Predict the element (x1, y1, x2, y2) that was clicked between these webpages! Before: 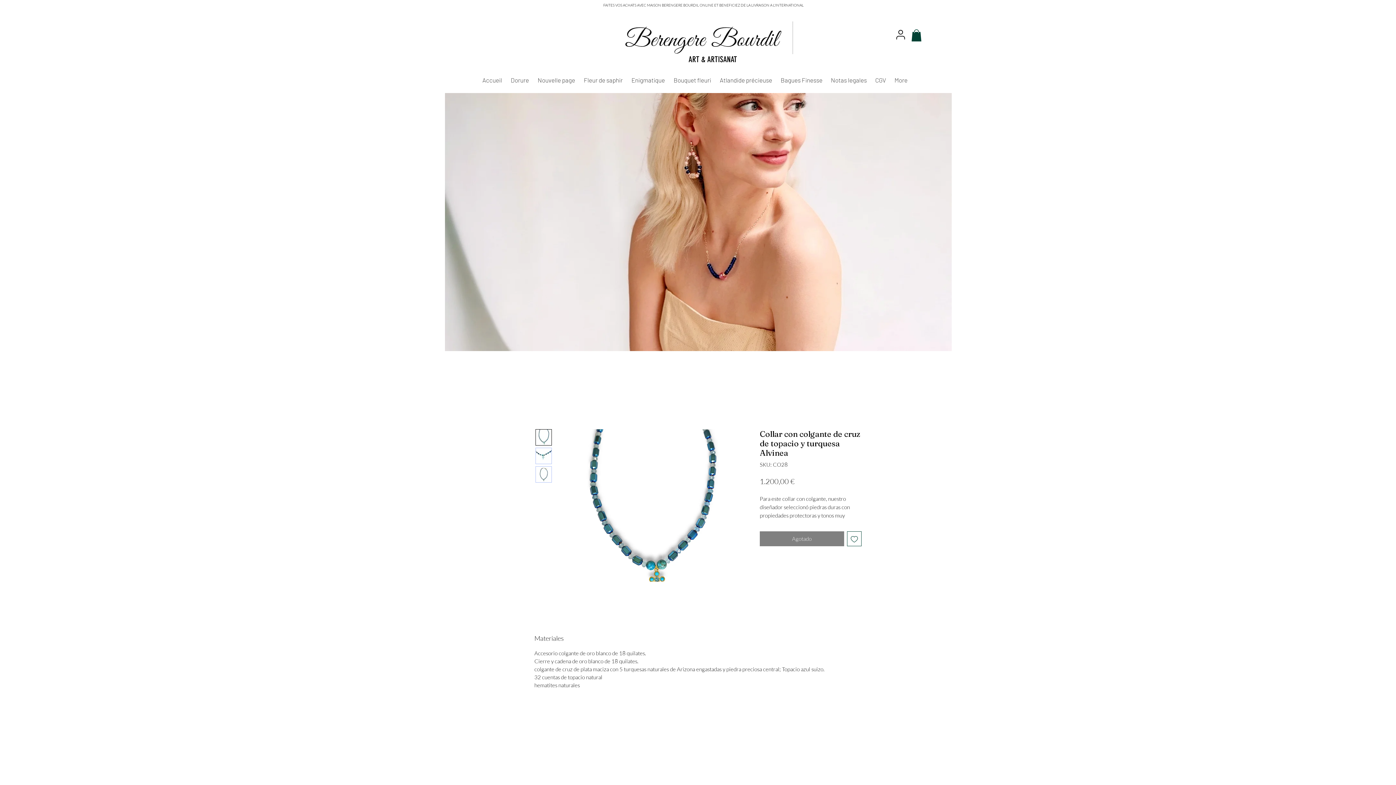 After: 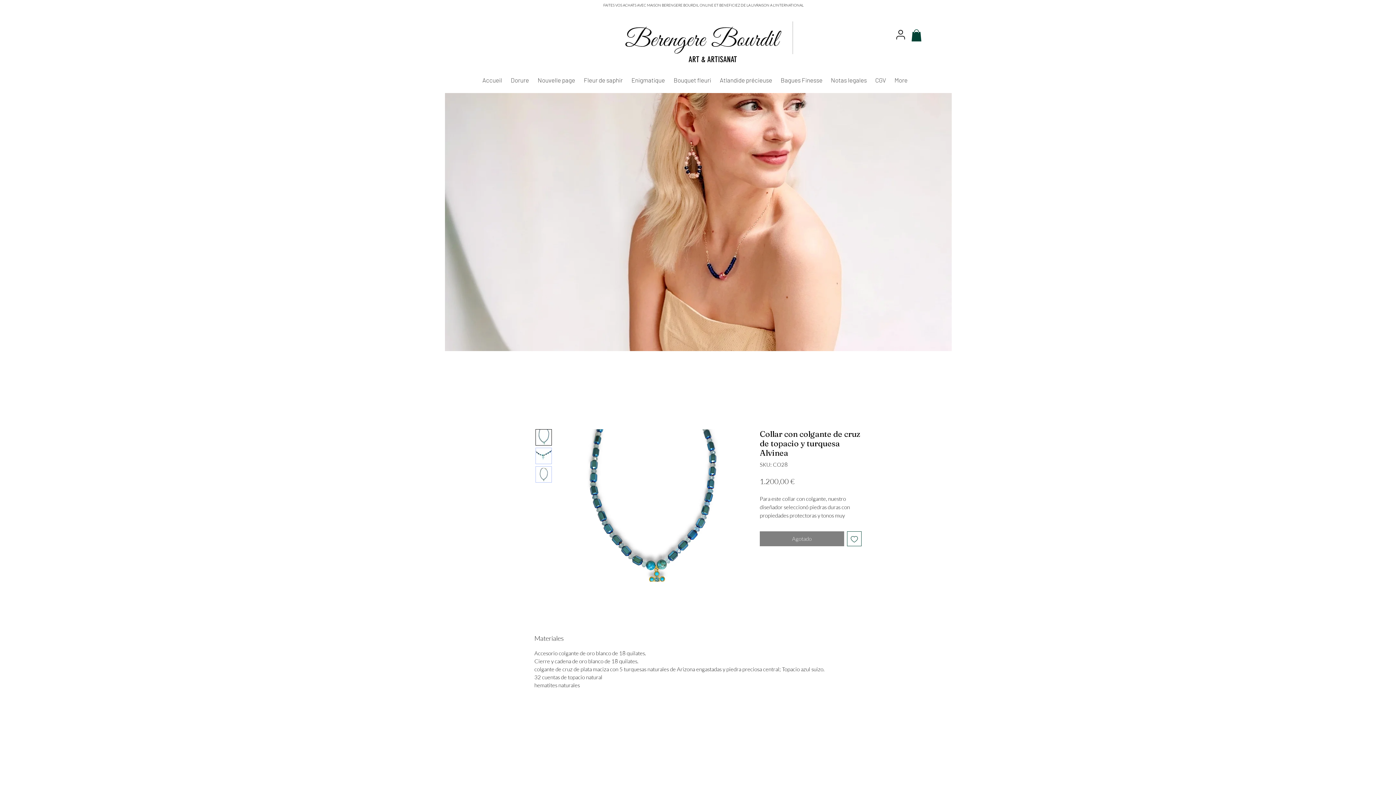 Action: bbox: (535, 448, 552, 464)